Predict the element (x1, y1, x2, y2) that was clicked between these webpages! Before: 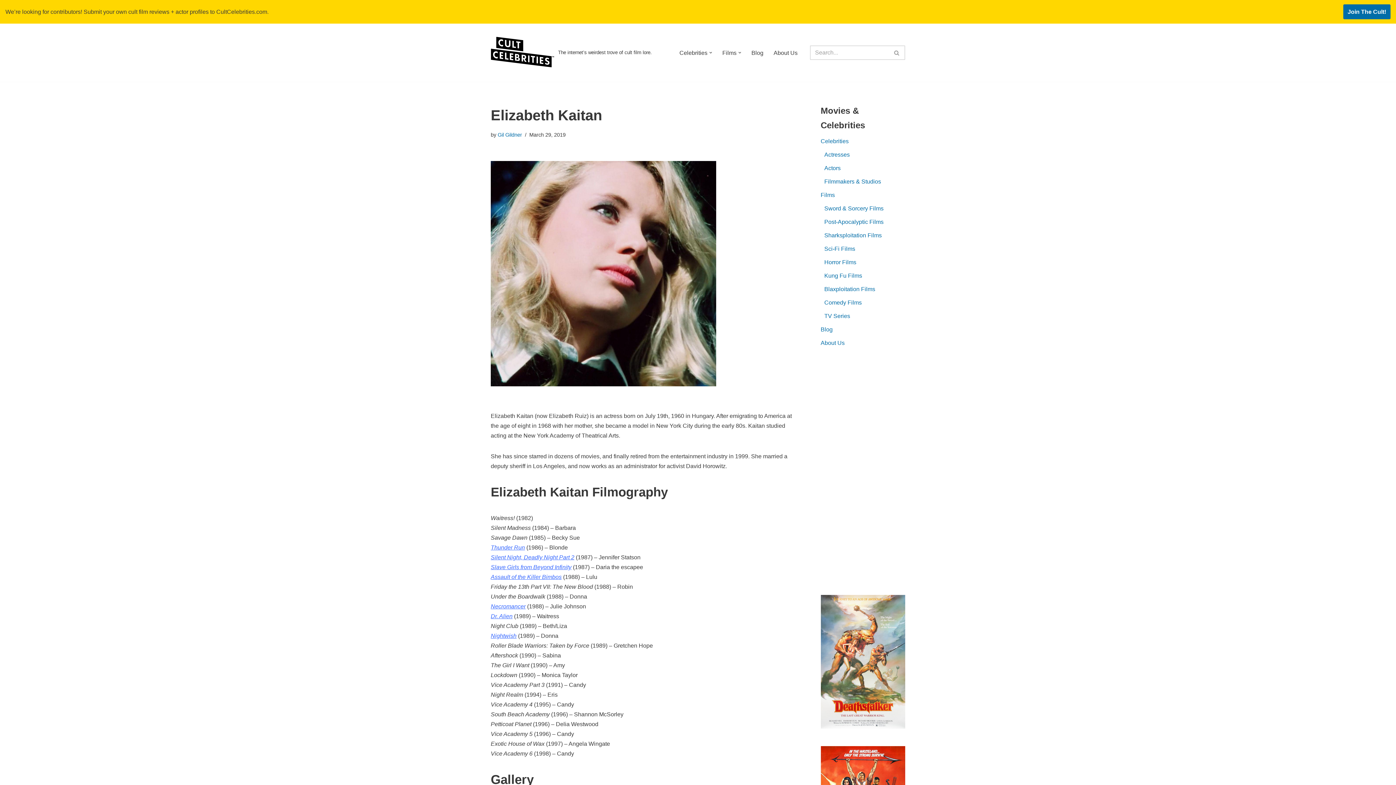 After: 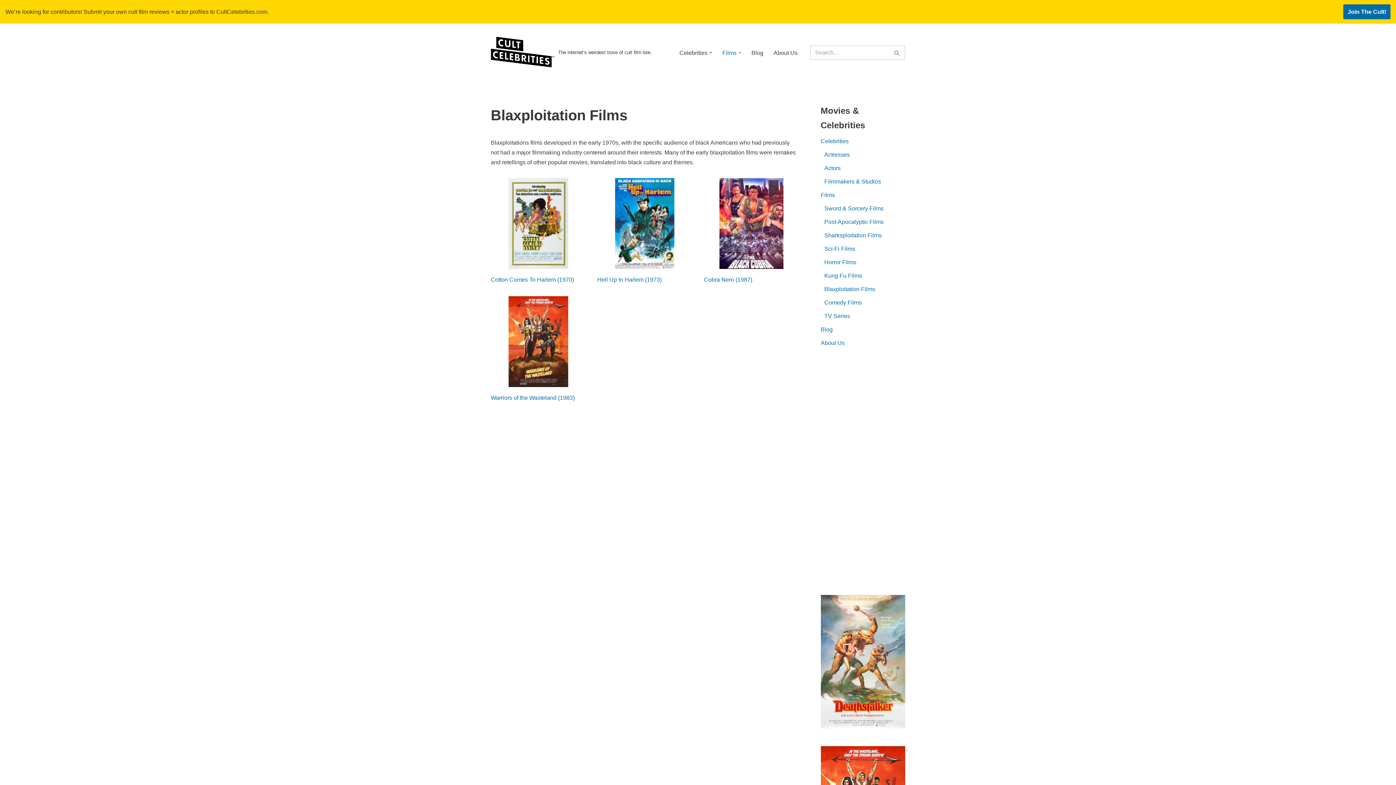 Action: bbox: (824, 286, 875, 292) label: Blaxploitation Films